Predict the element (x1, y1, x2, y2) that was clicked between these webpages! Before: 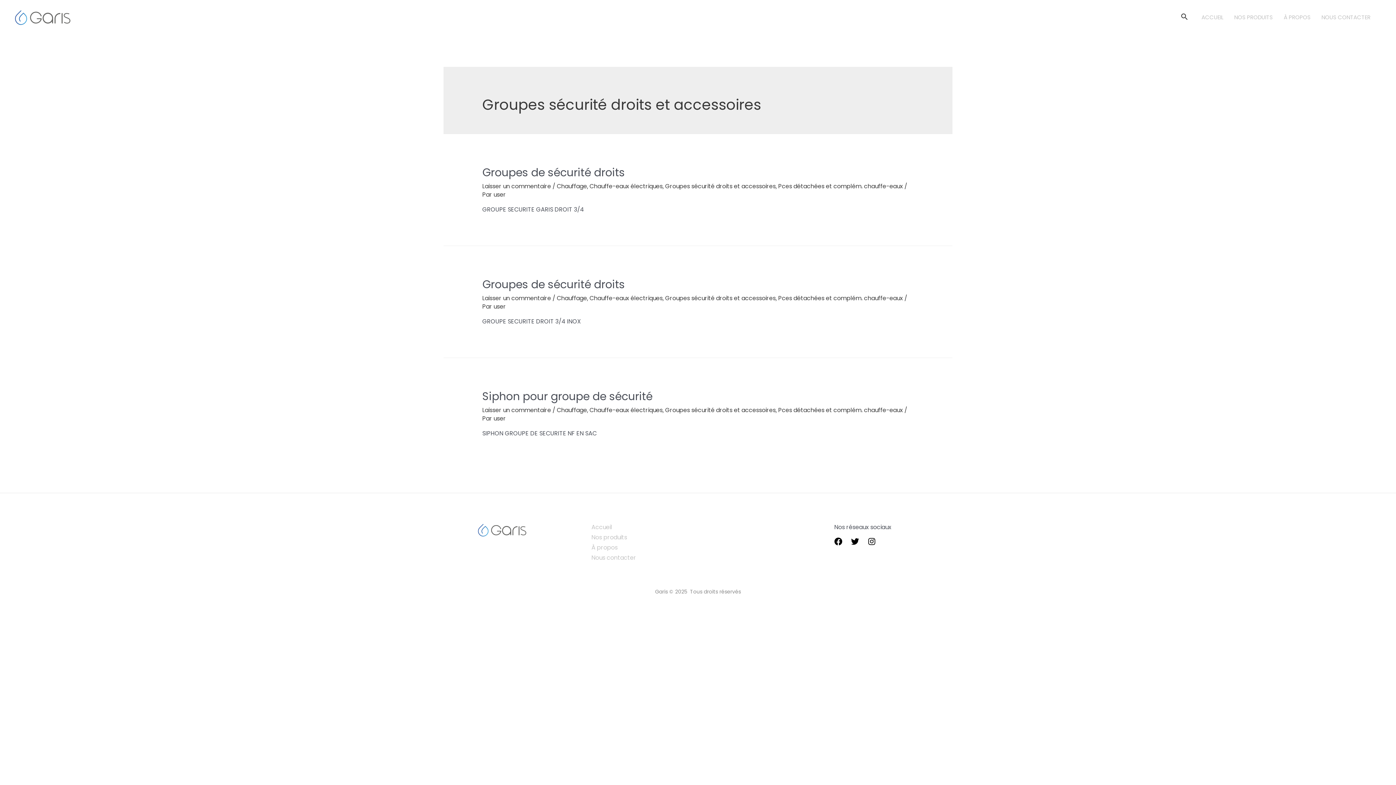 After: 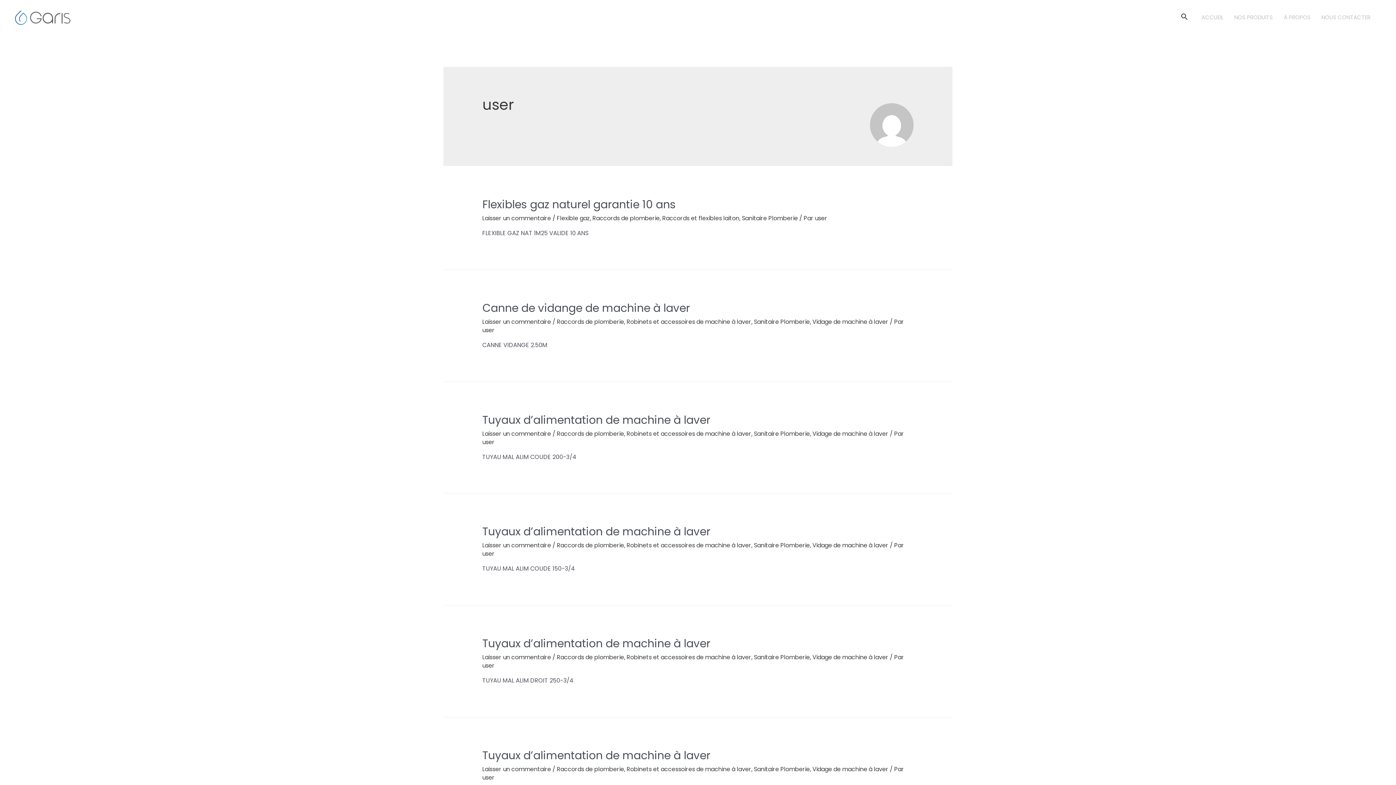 Action: label: user bbox: (493, 302, 506, 310)